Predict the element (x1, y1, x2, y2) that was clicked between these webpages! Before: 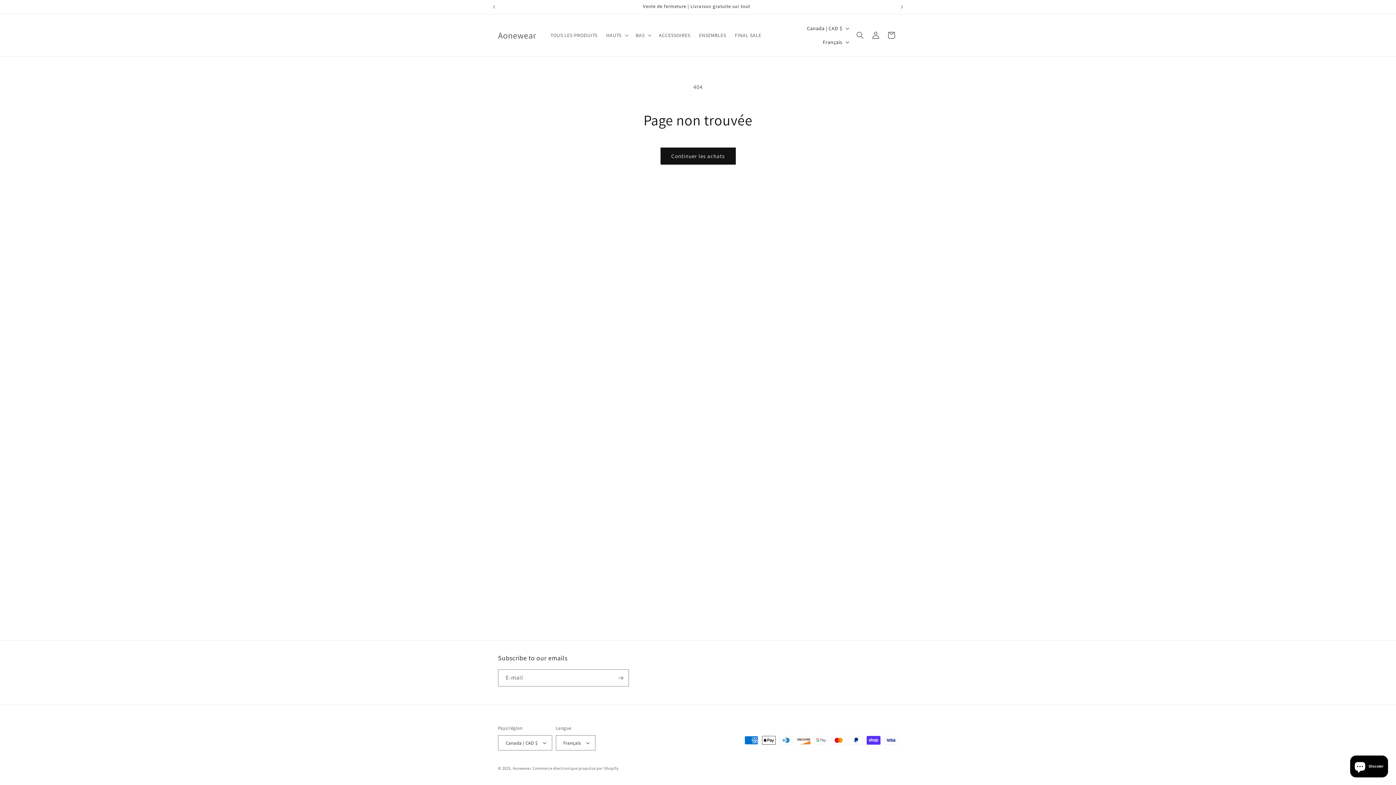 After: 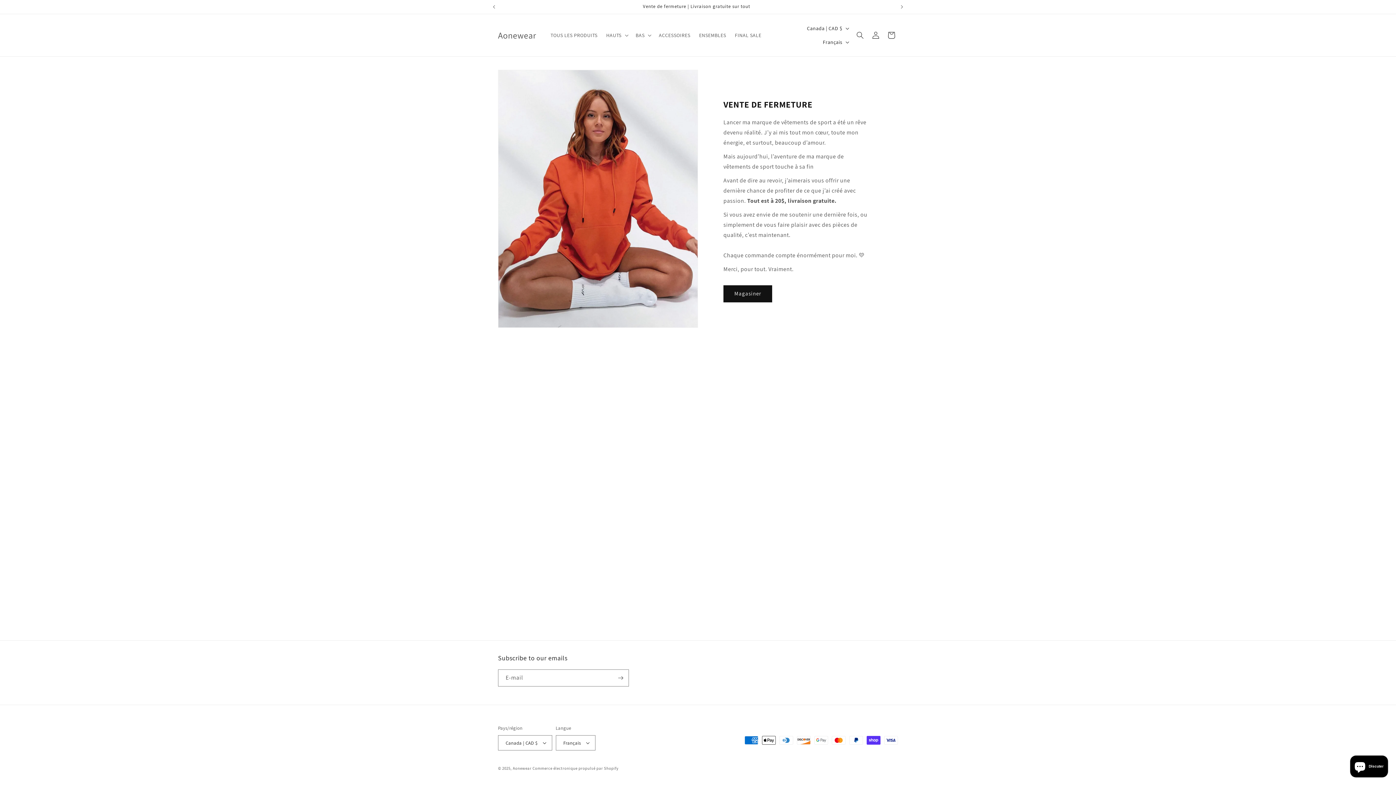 Action: label: Aonewear bbox: (495, 28, 539, 42)